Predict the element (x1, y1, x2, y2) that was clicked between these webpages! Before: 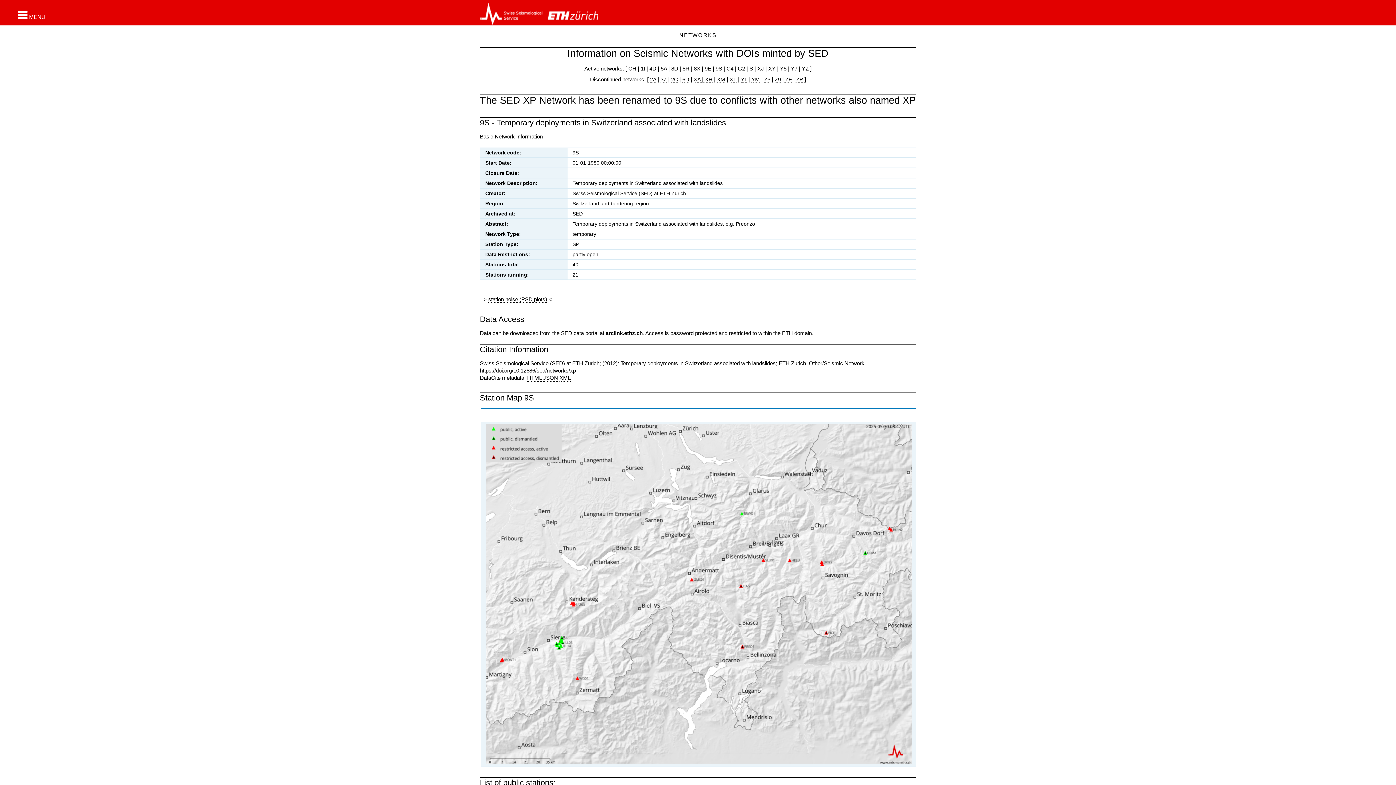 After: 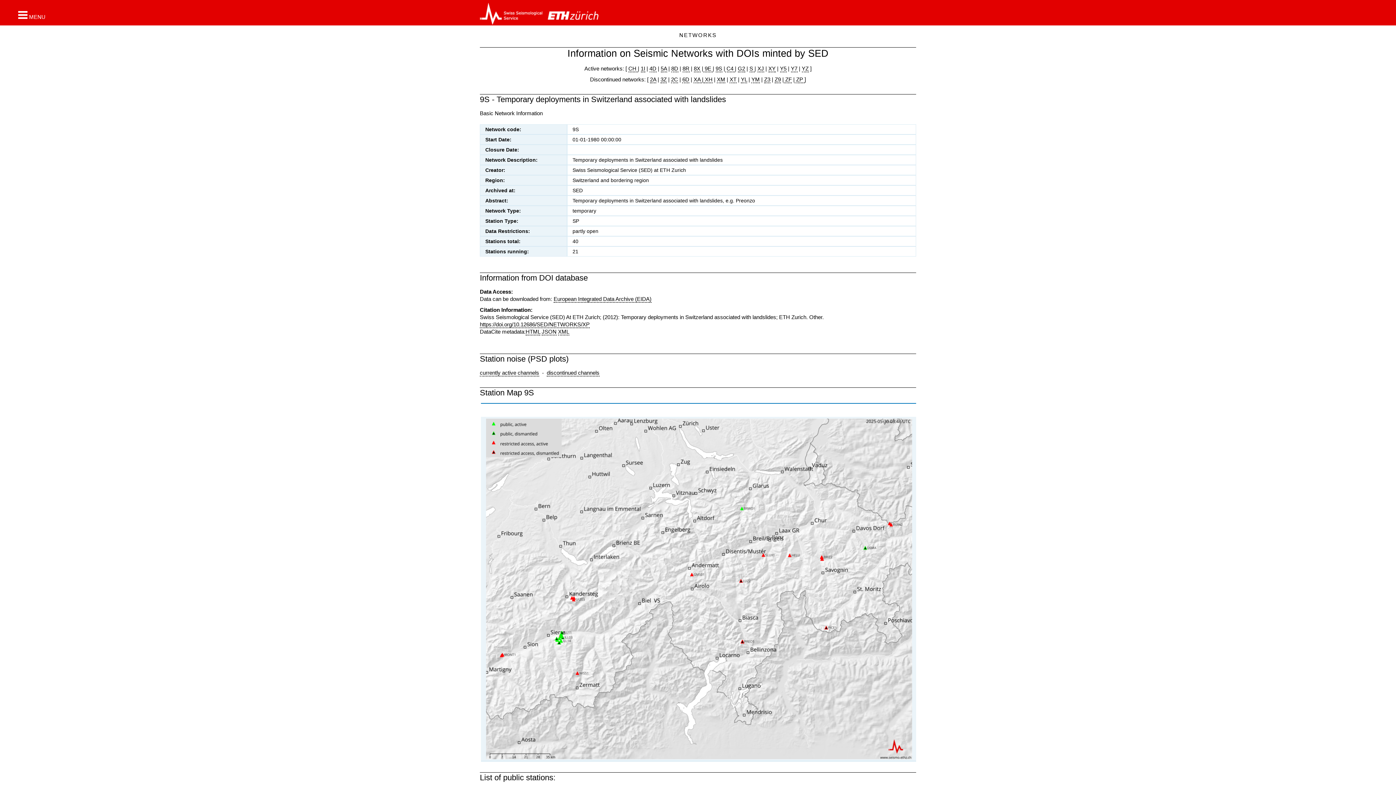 Action: bbox: (480, 367, 576, 374) label: https://doi.org/10.12686/sed/networks/xp